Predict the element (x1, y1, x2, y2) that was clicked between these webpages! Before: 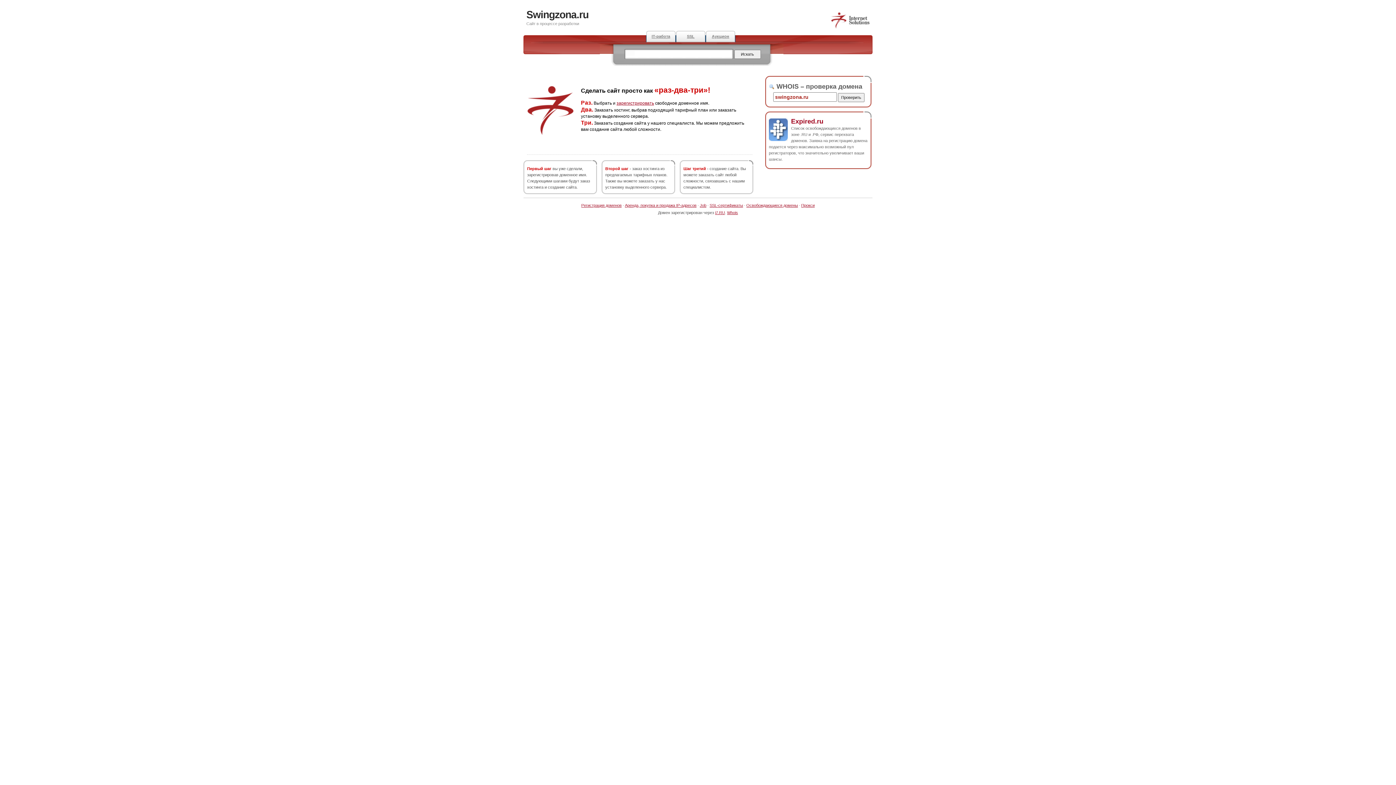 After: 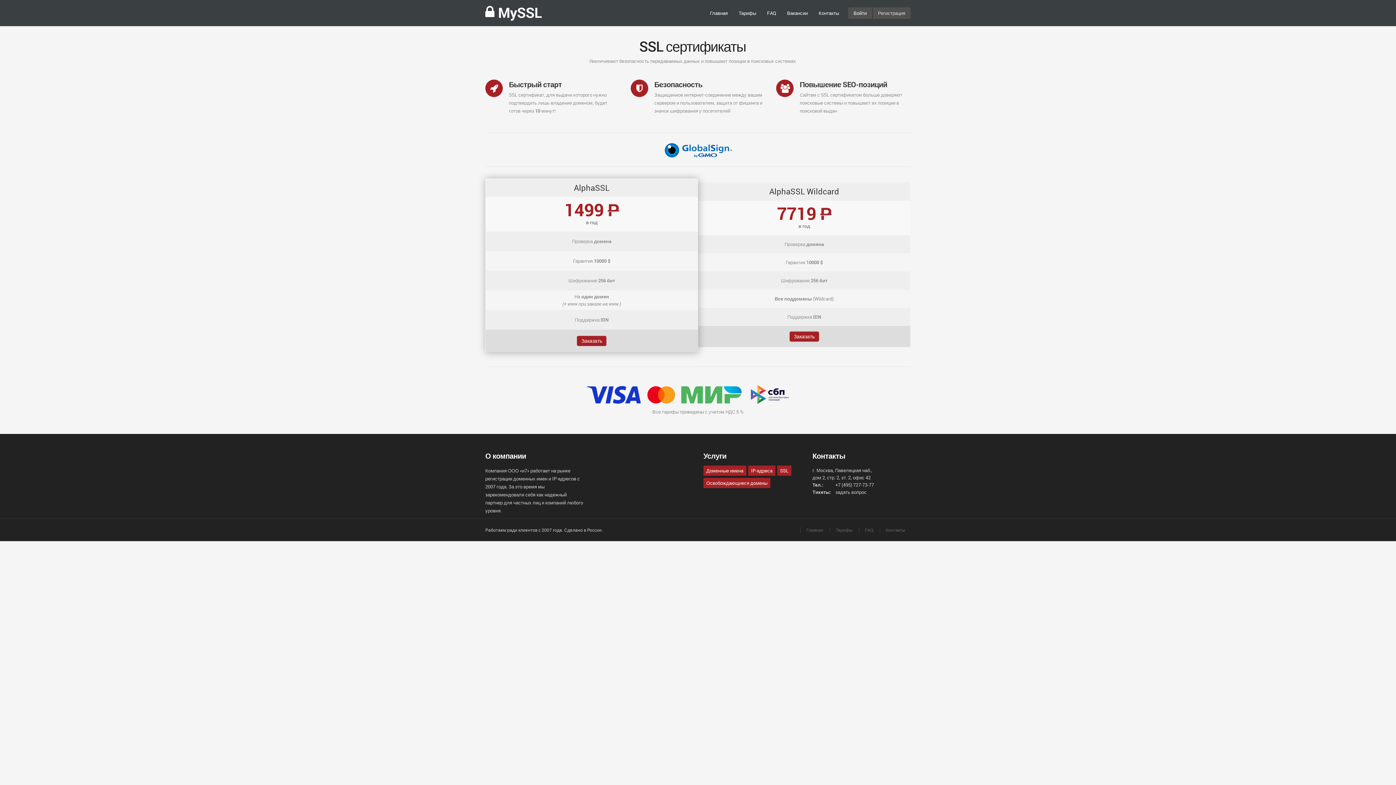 Action: label: SSL bbox: (676, 30, 705, 42)